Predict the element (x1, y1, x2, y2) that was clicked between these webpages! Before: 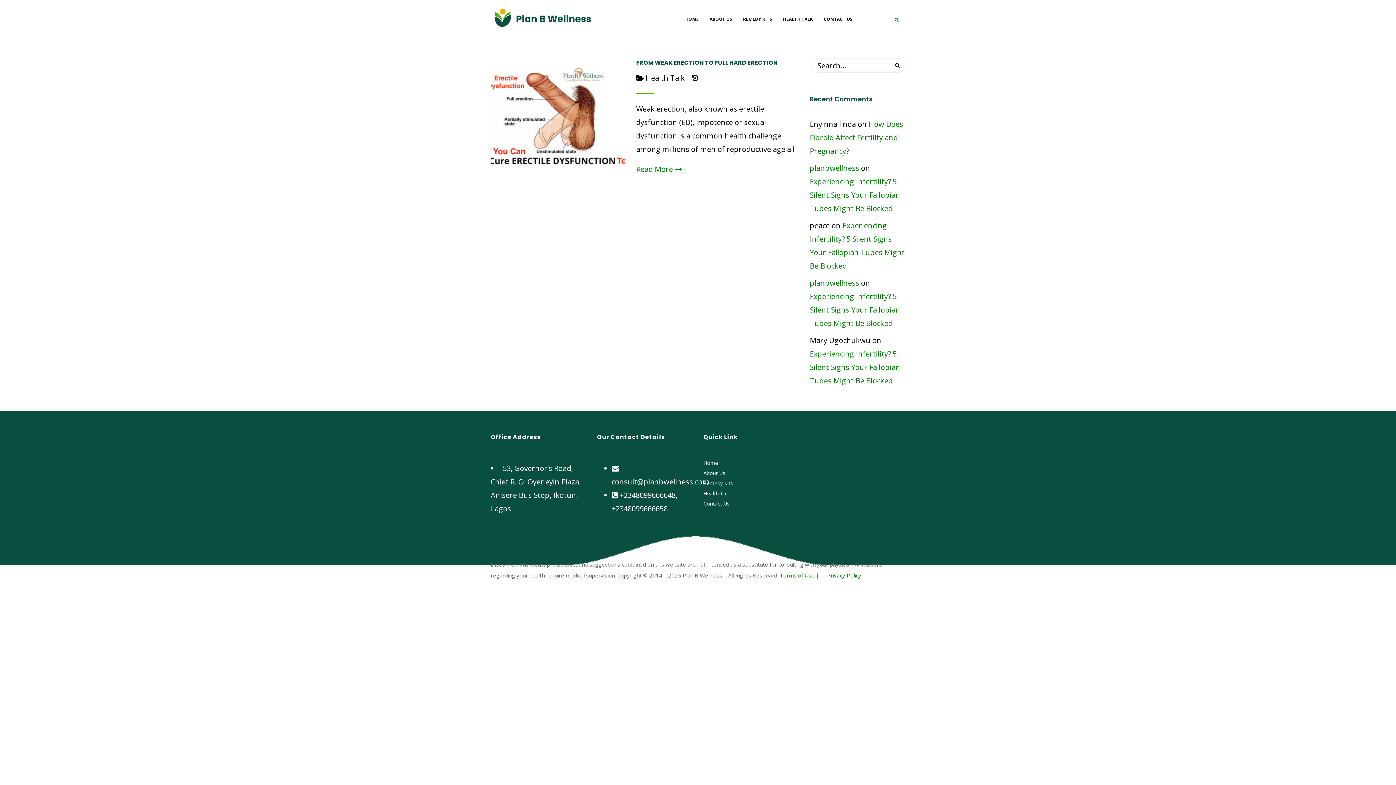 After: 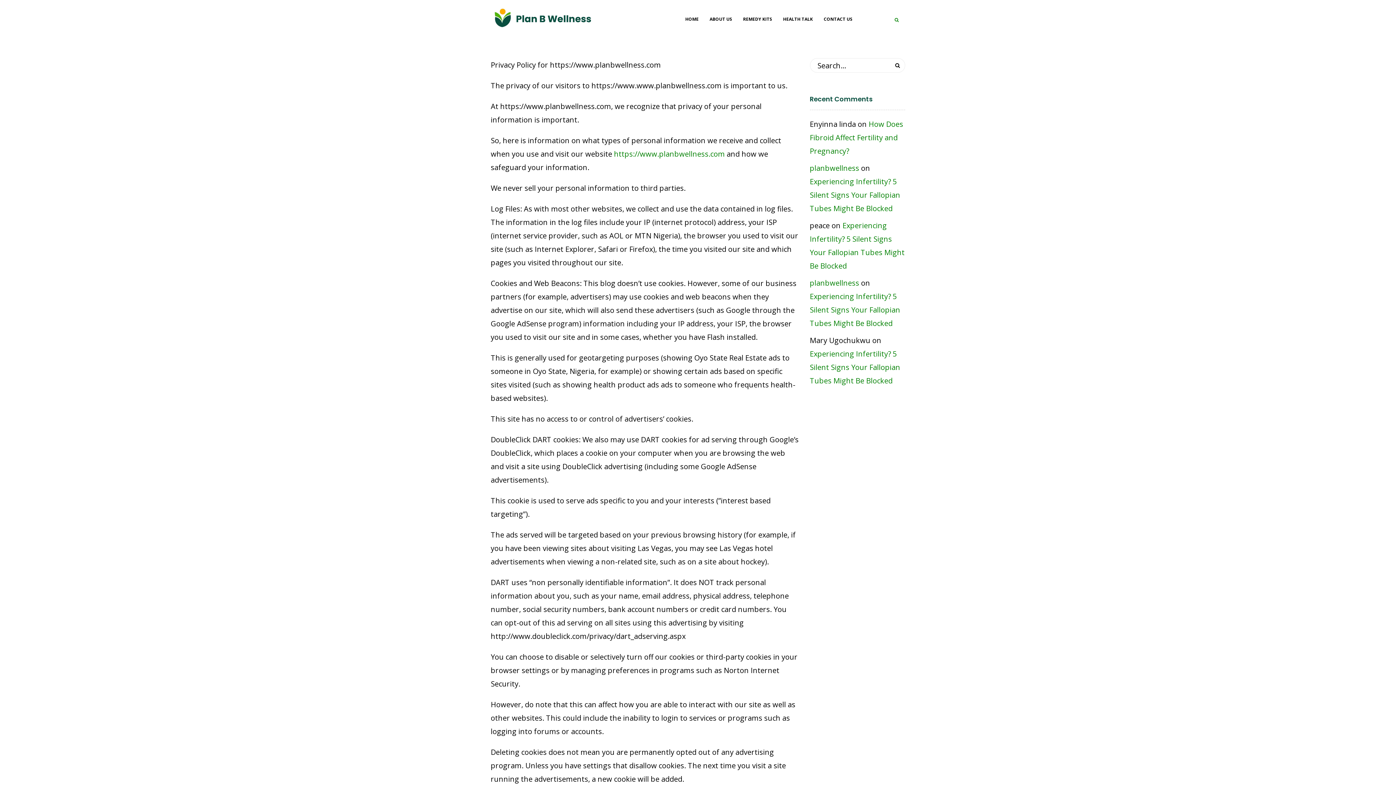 Action: bbox: (827, 572, 861, 579) label: Privacy Policy